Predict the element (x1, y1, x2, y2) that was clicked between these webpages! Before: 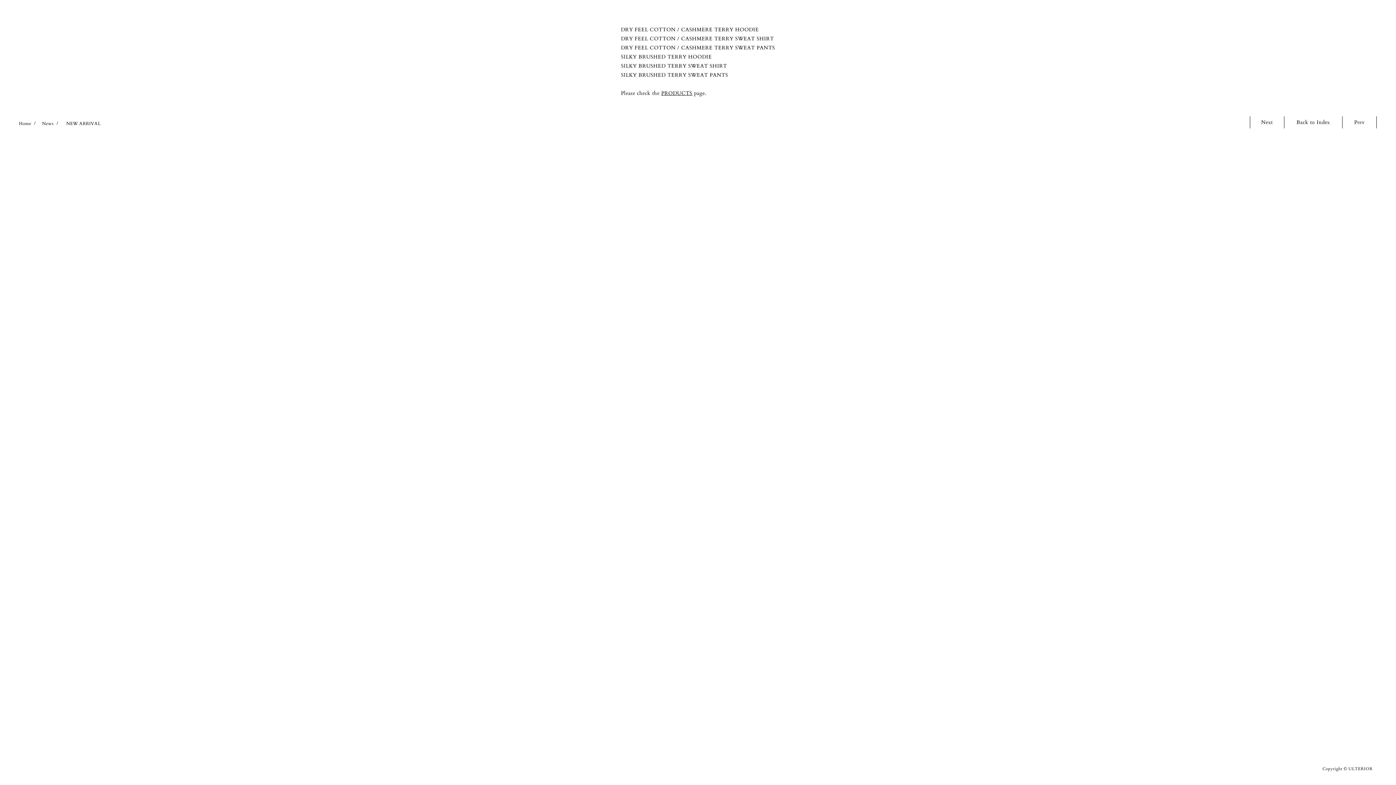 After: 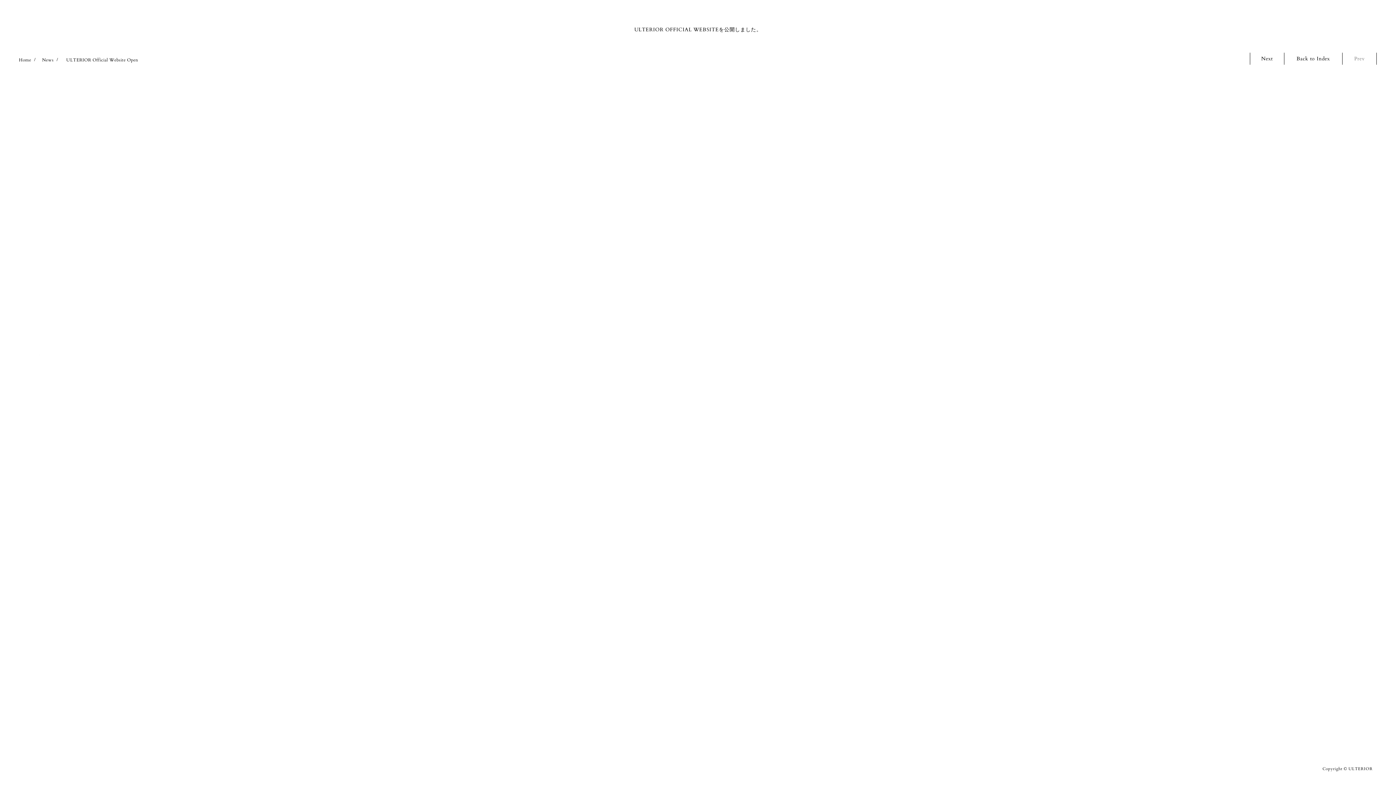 Action: label: Prev bbox: (1342, 116, 1377, 128)